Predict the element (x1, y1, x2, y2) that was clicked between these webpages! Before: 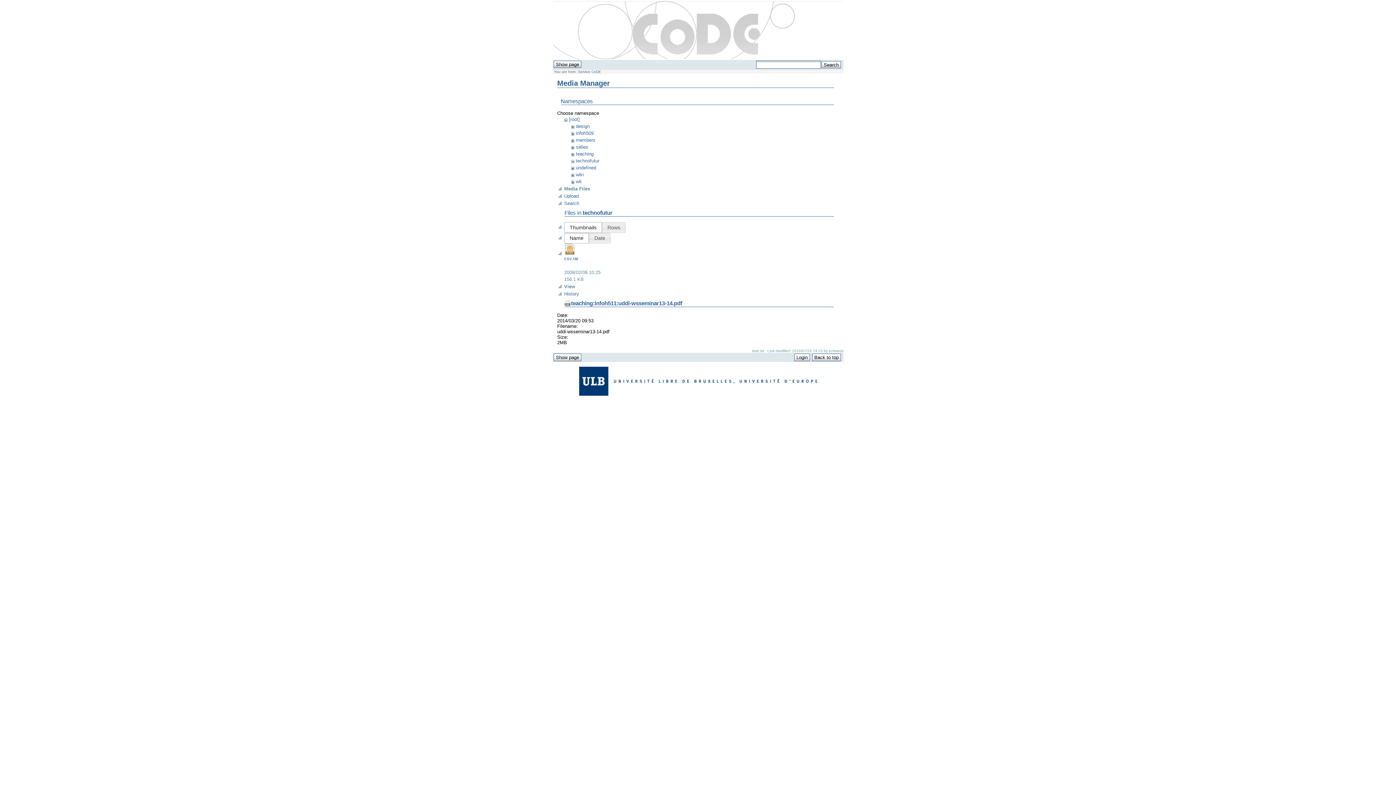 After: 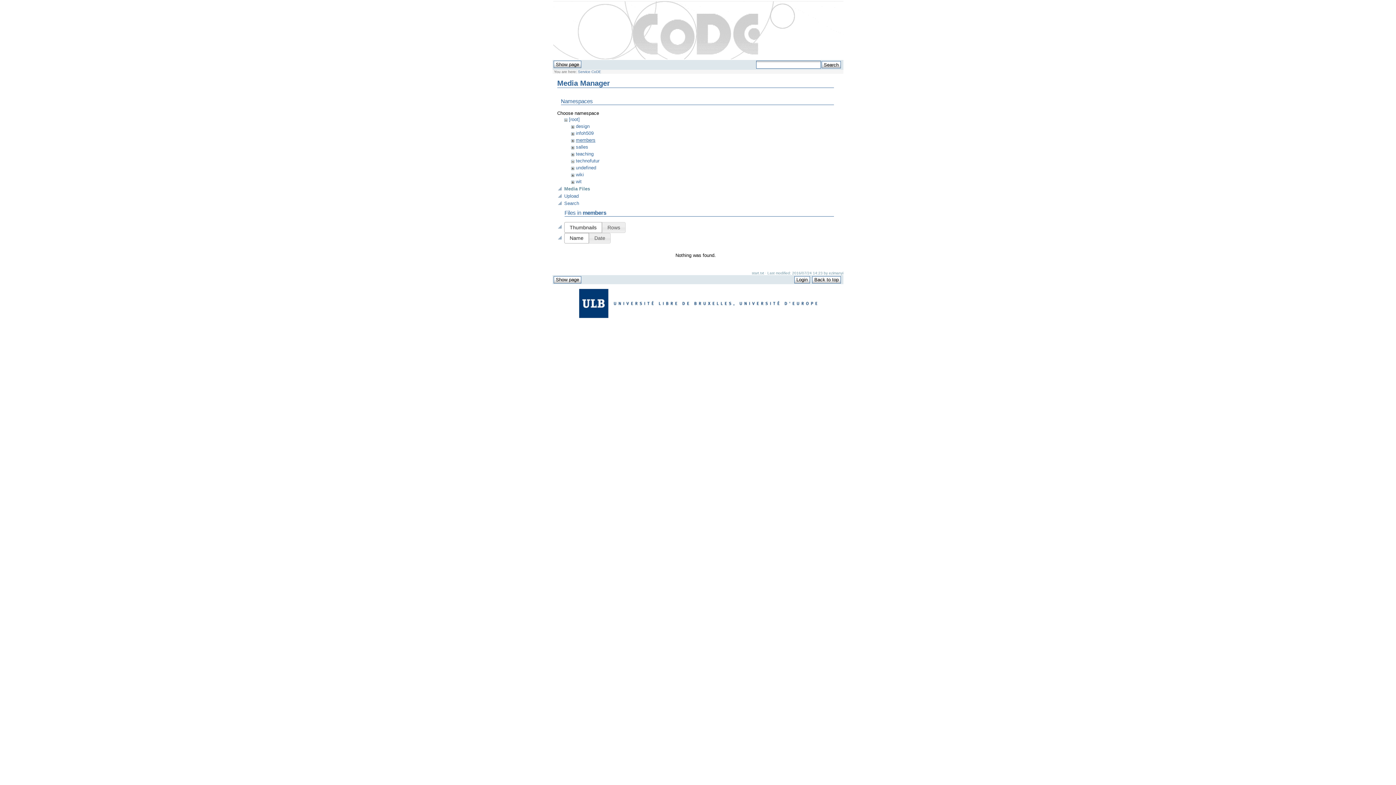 Action: bbox: (576, 137, 595, 143) label: members